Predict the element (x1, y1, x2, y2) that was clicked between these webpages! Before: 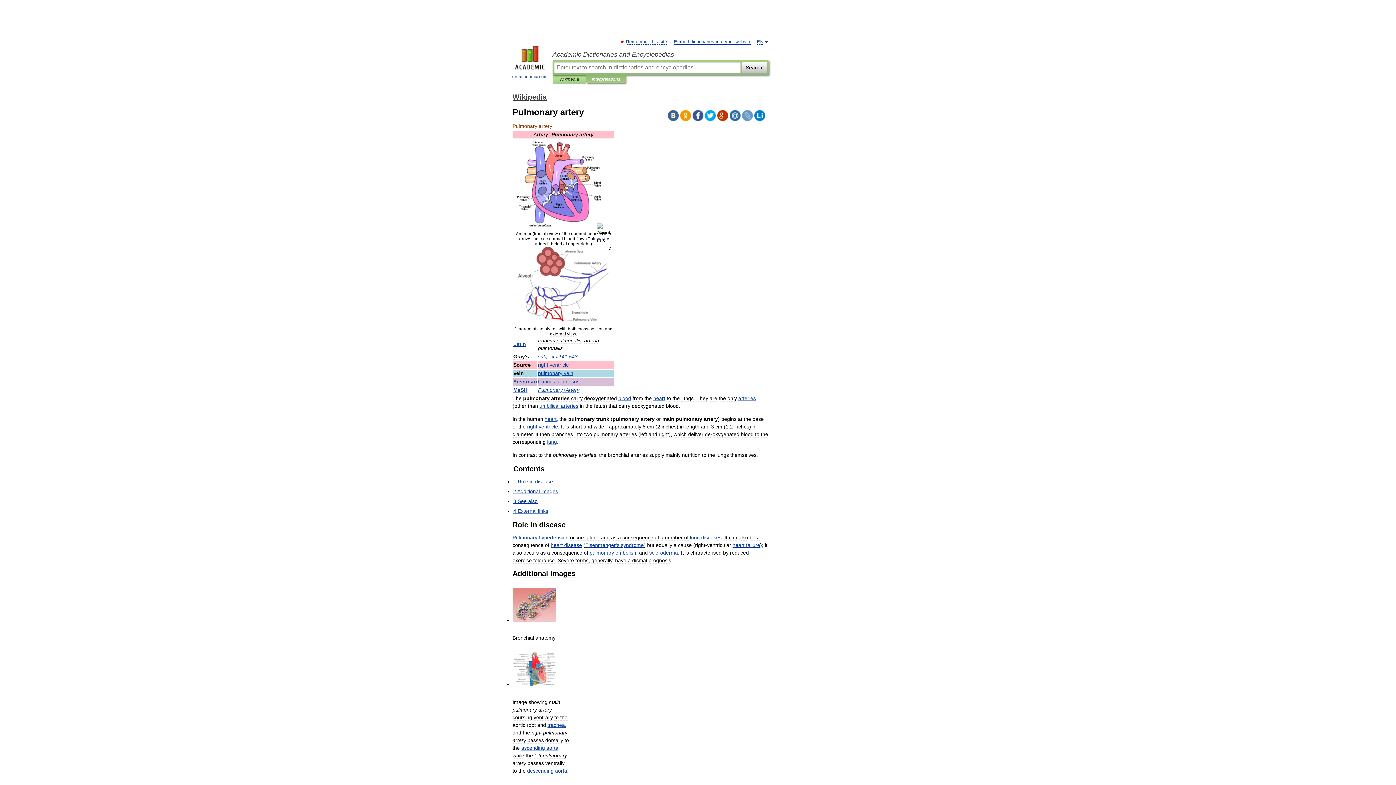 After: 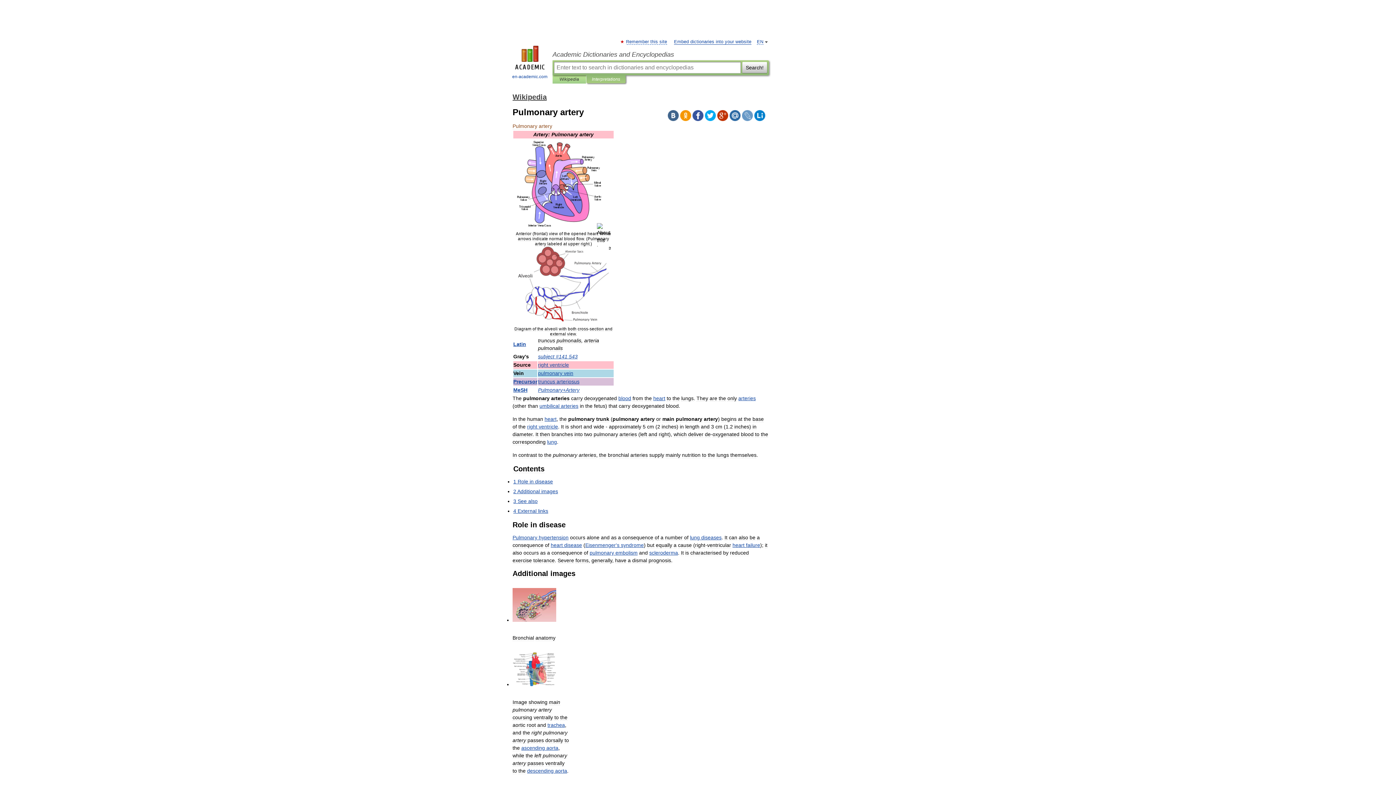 Action: bbox: (754, 110, 765, 121)